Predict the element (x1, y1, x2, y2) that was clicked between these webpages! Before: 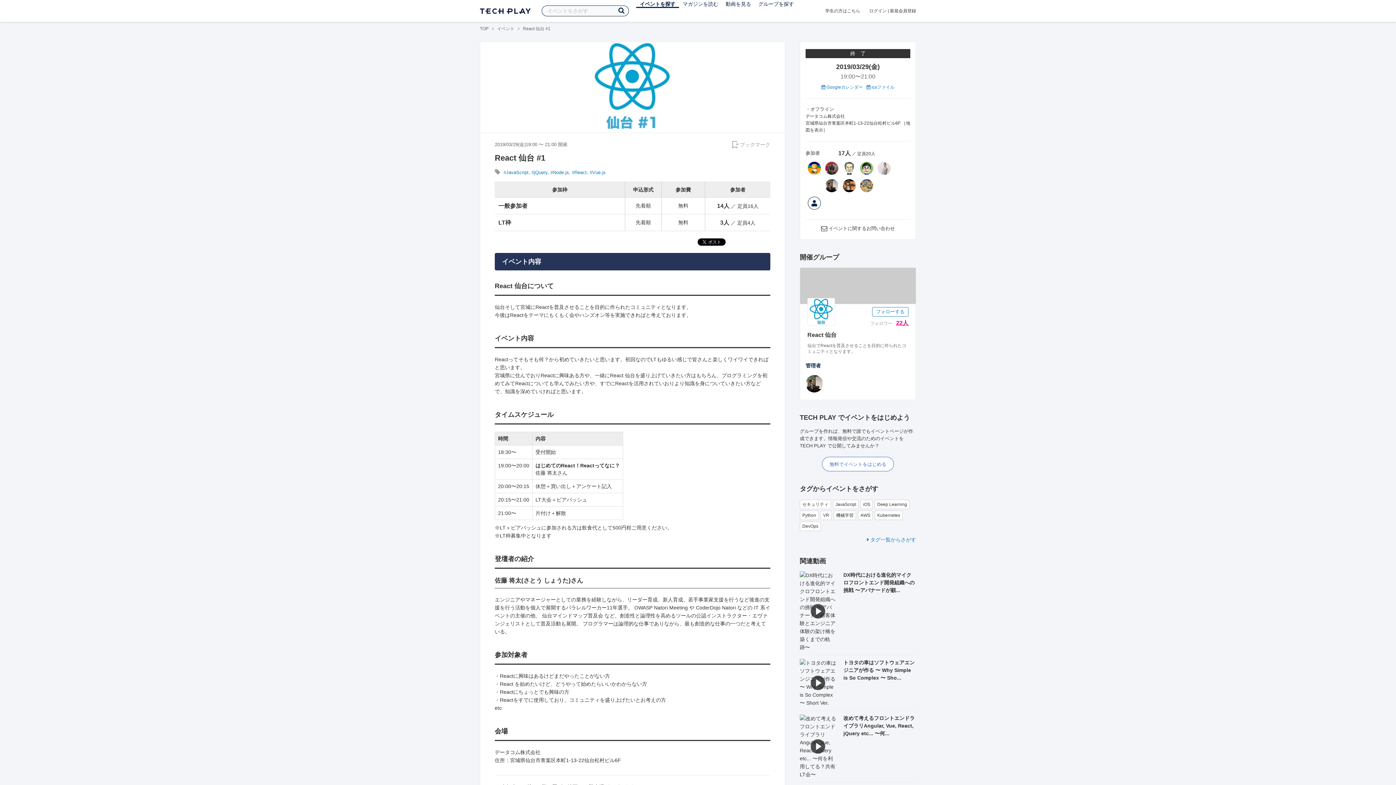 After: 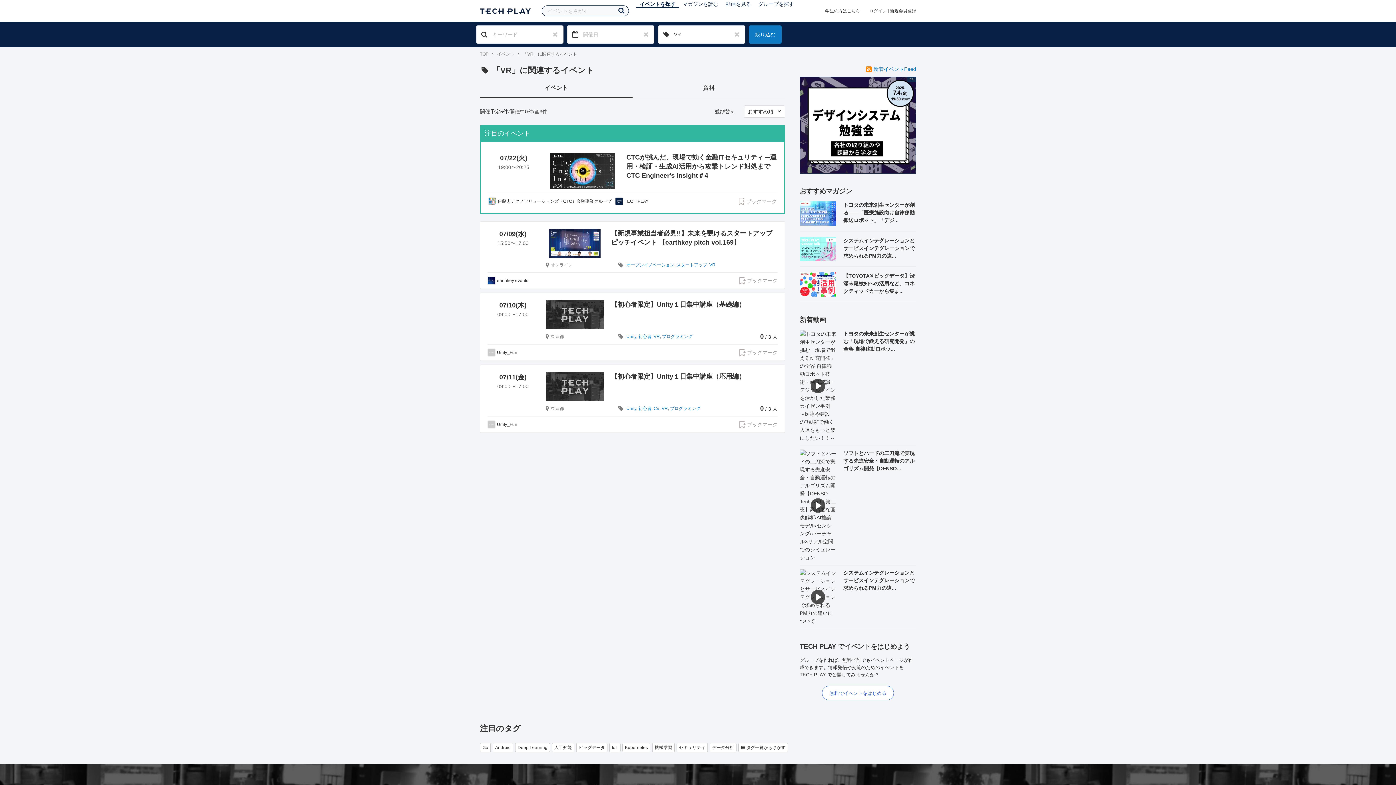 Action: label: VR bbox: (820, 510, 832, 520)